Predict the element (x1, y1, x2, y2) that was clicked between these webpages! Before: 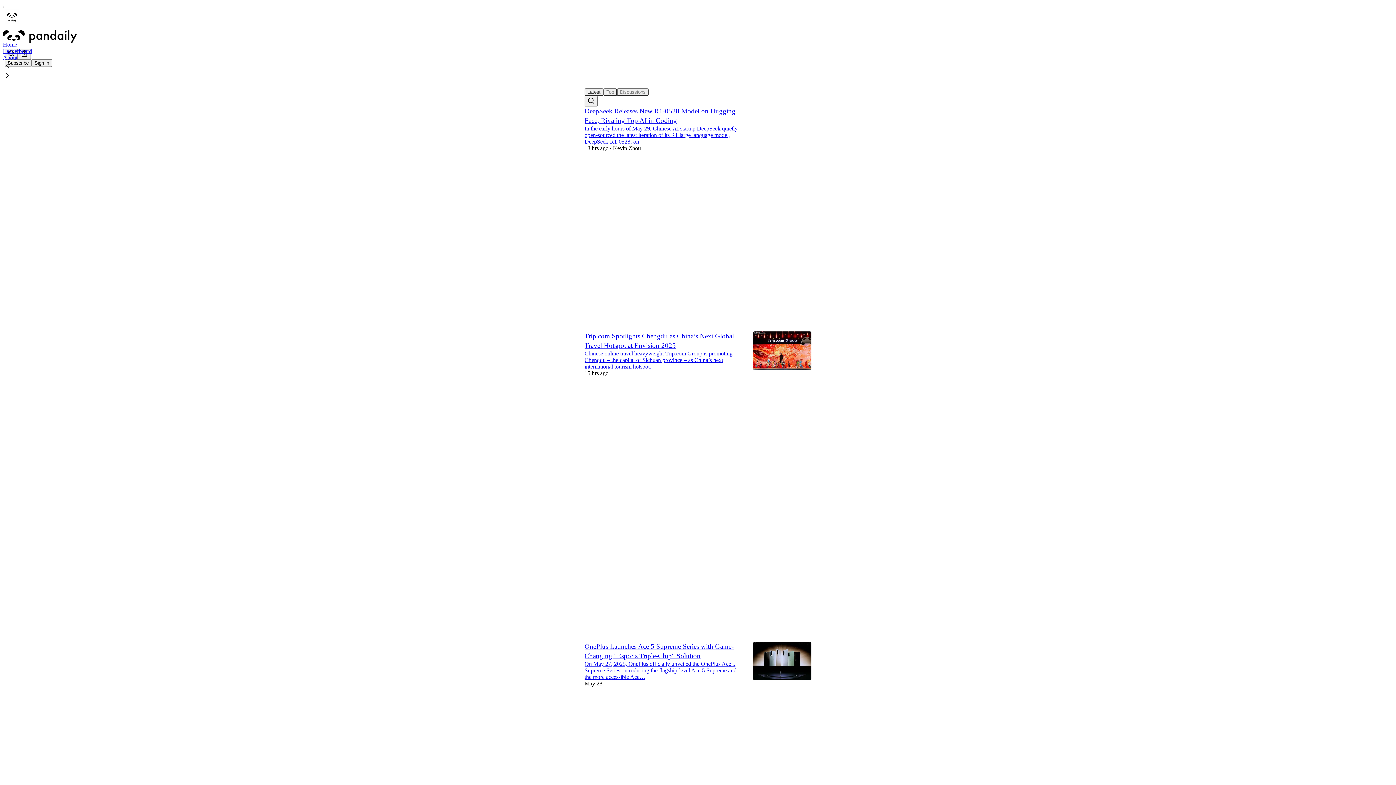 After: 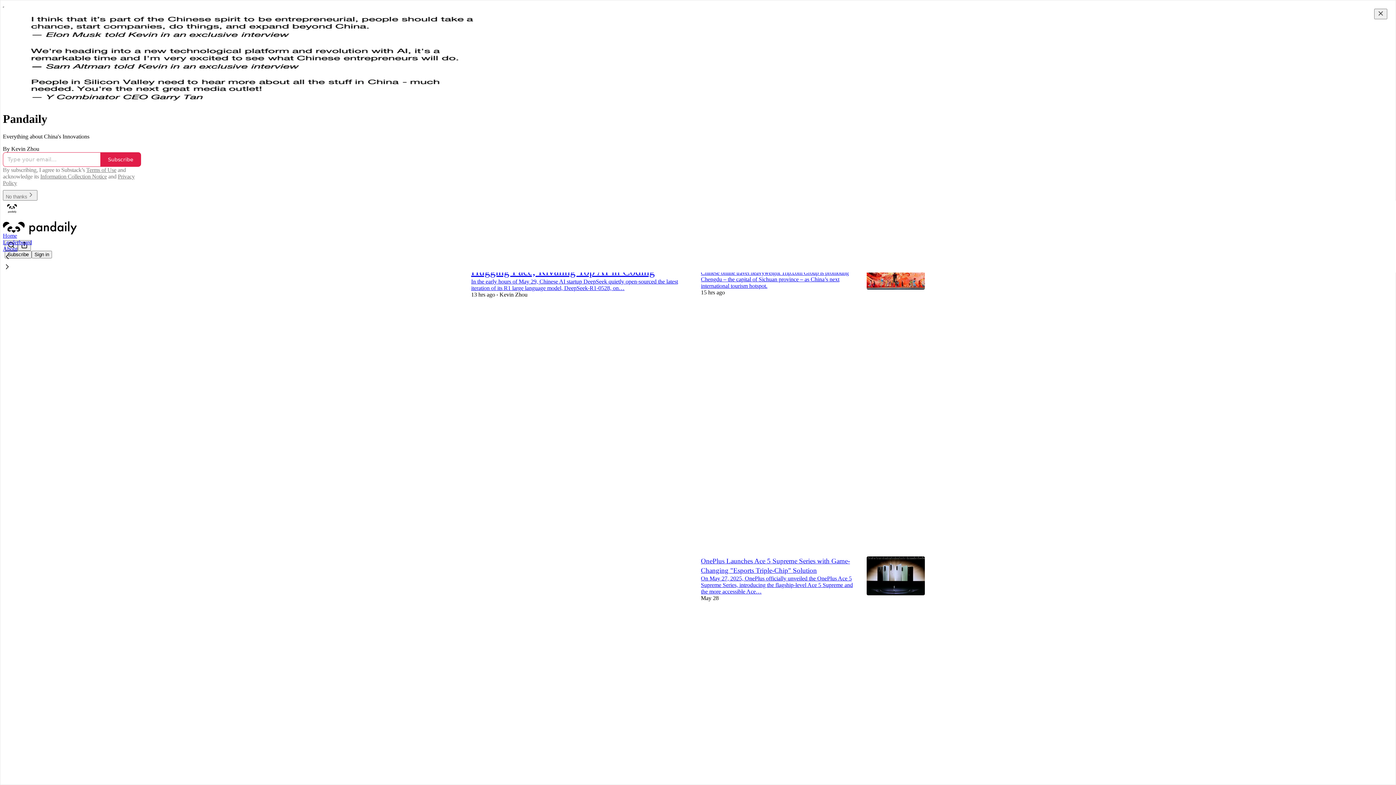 Action: bbox: (4, 9, 1399, 24)